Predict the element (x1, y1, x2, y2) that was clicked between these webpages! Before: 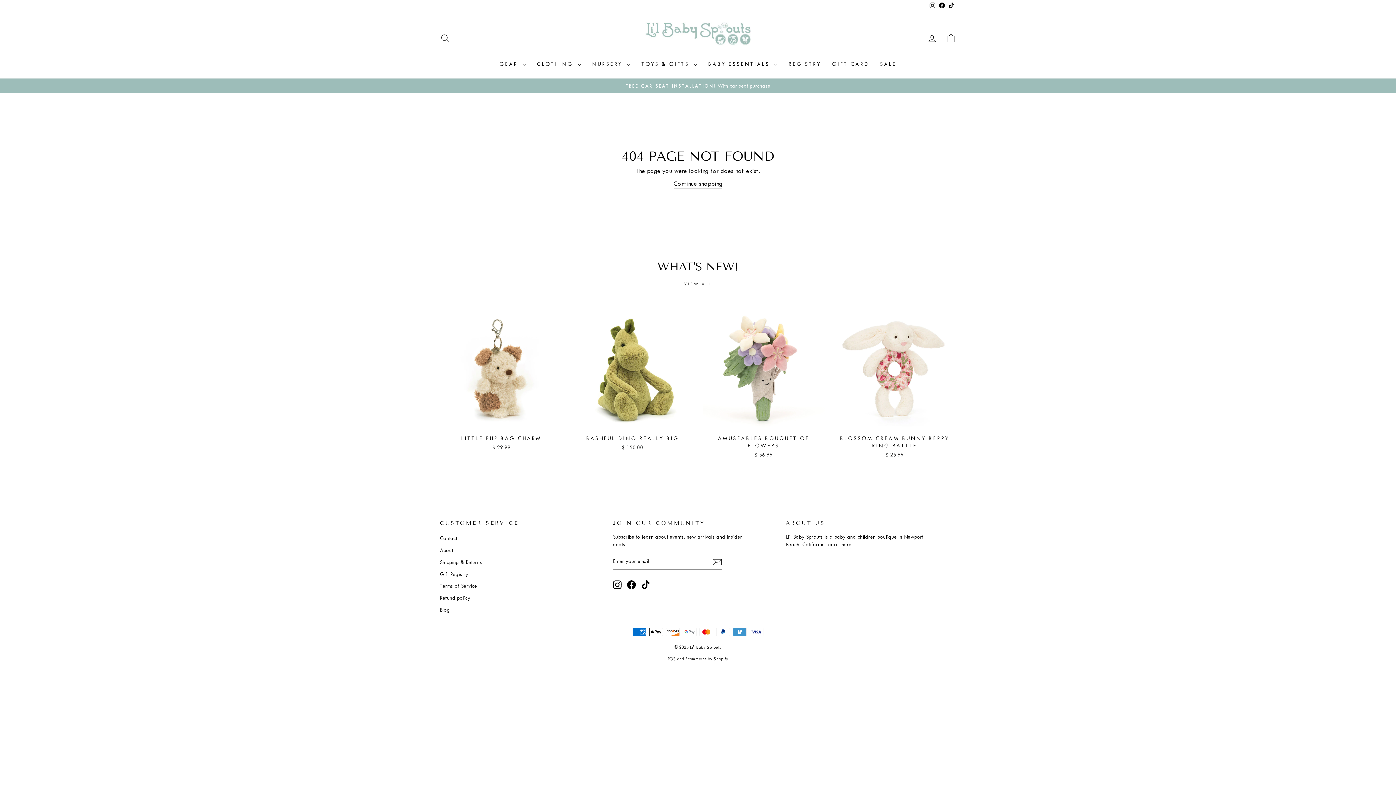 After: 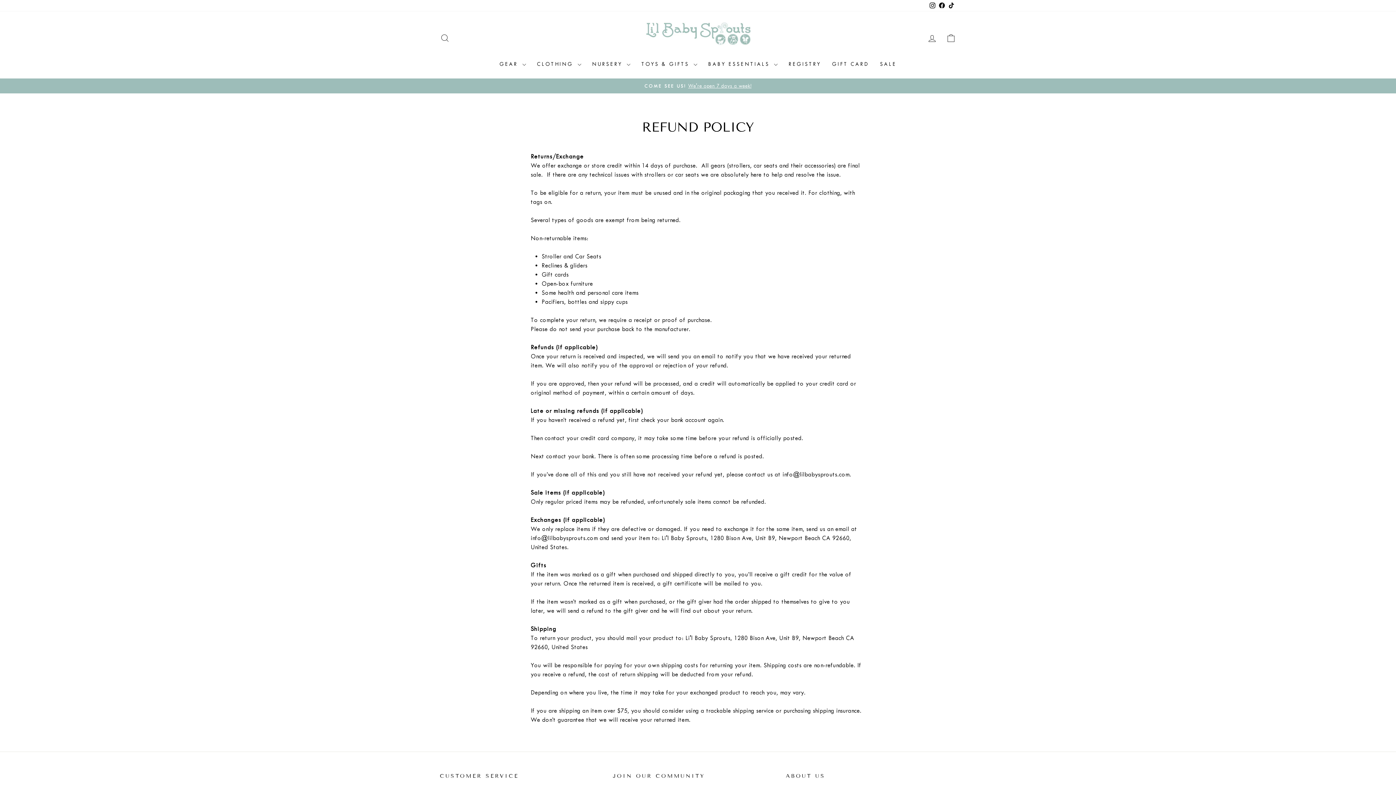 Action: label: Shipping & Returns bbox: (440, 557, 482, 567)